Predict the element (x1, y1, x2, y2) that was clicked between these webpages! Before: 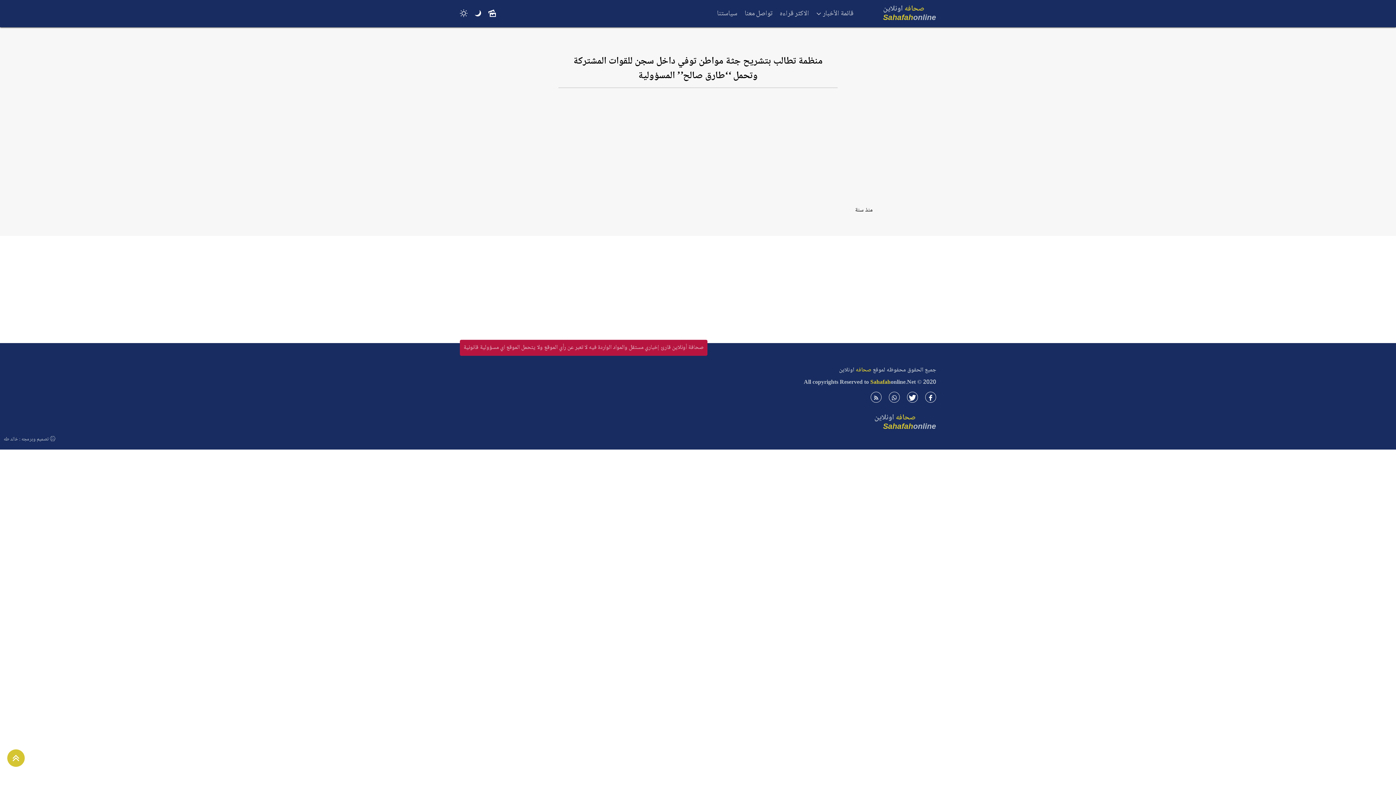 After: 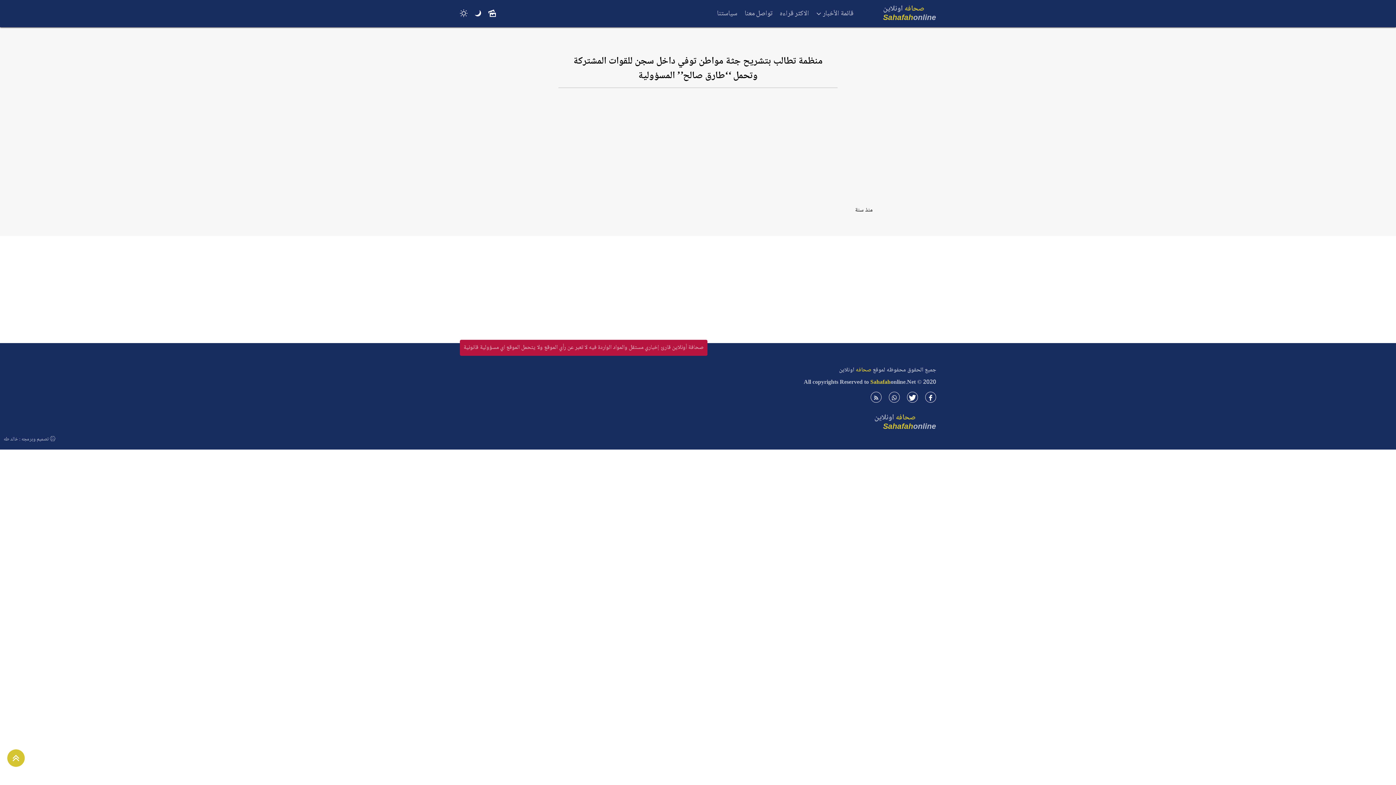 Action: bbox: (889, 392, 900, 402)